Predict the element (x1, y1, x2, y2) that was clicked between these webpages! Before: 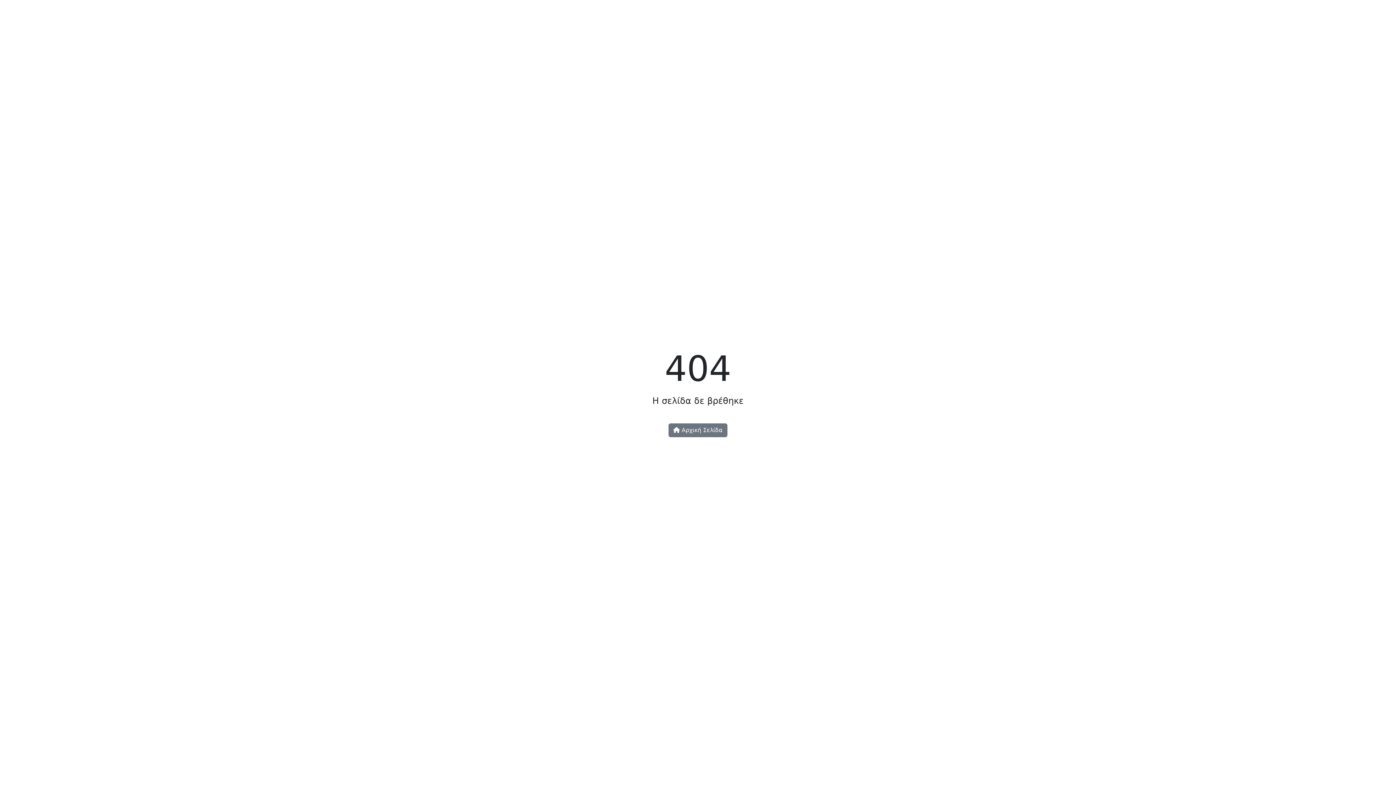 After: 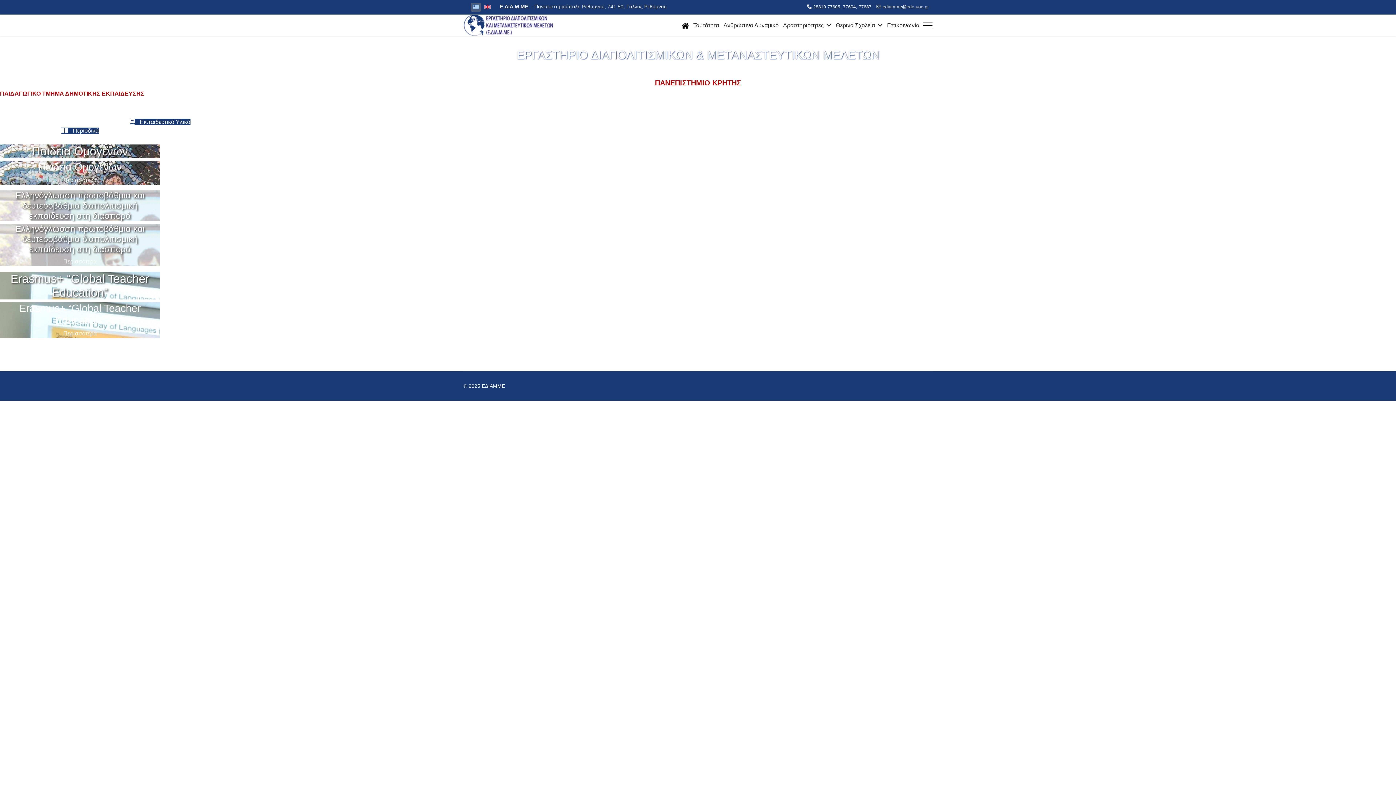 Action: bbox: (668, 423, 727, 437) label:  Αρχική Σελίδα